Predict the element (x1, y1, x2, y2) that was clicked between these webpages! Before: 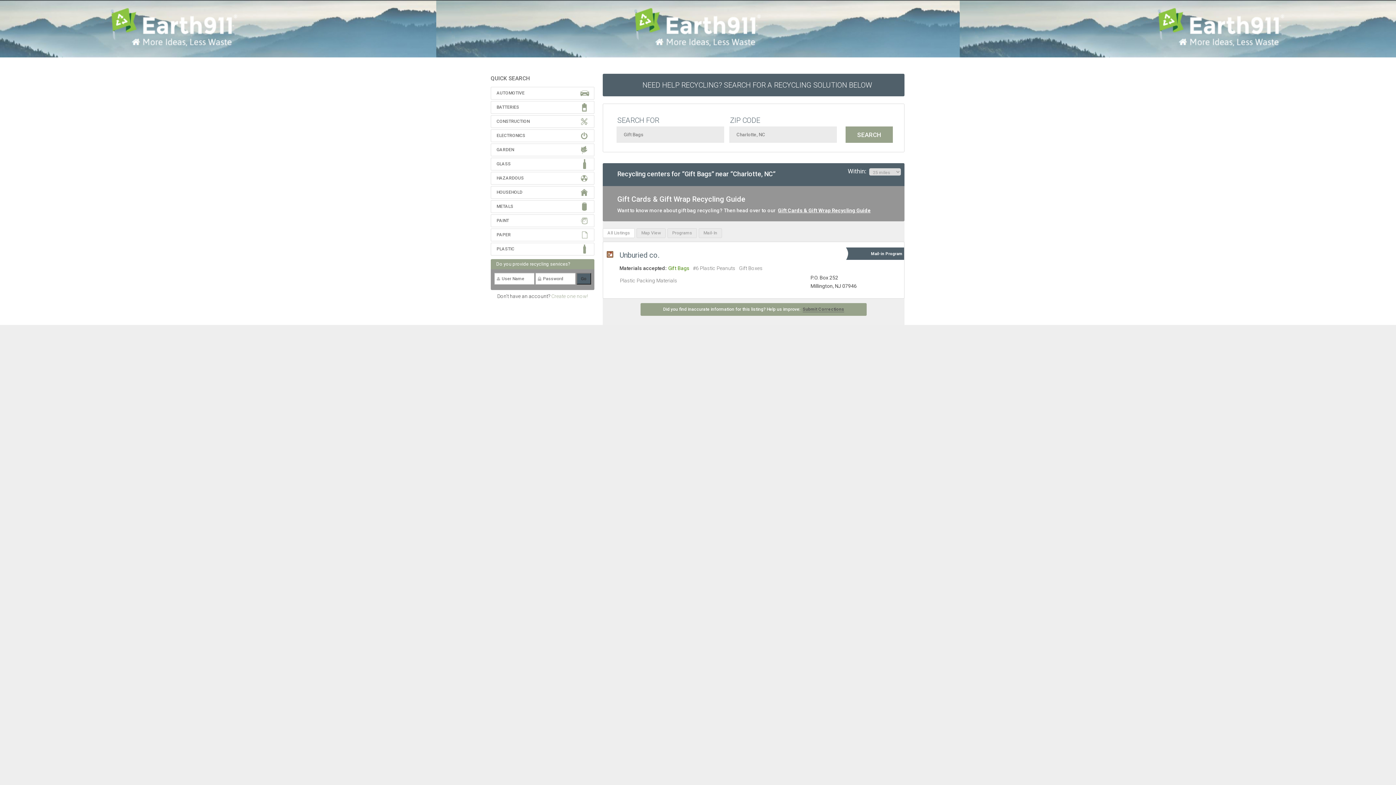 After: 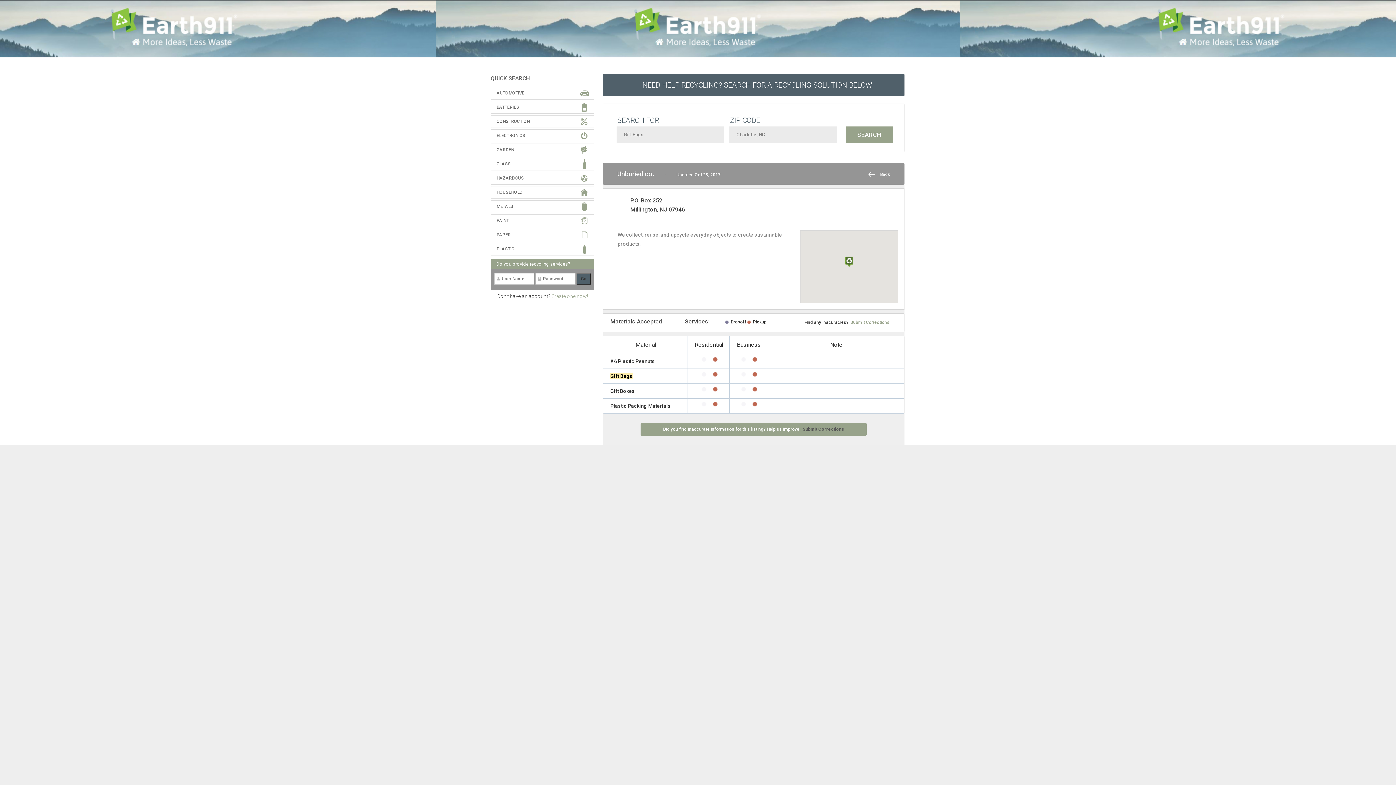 Action: label: Unburied ﻿co. bbox: (619, 250, 659, 260)